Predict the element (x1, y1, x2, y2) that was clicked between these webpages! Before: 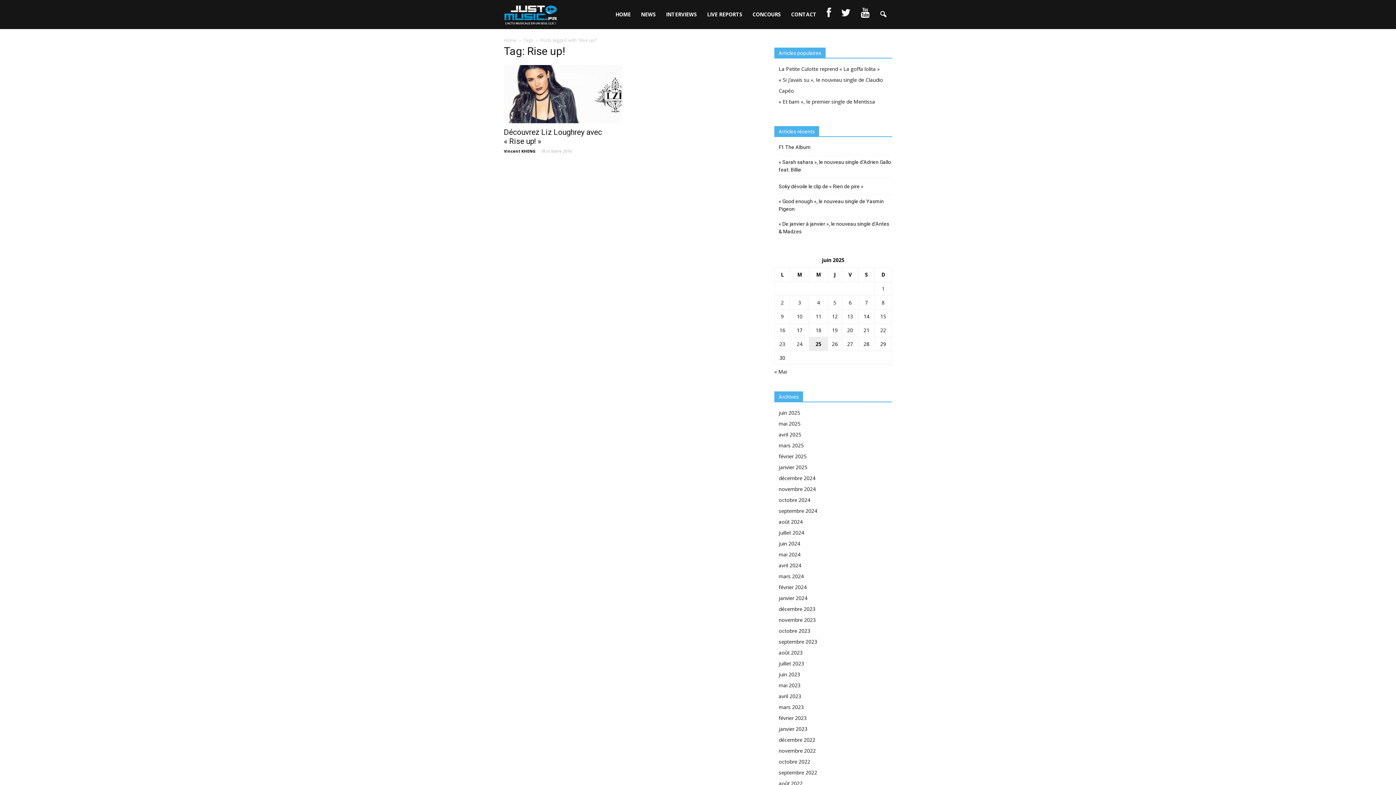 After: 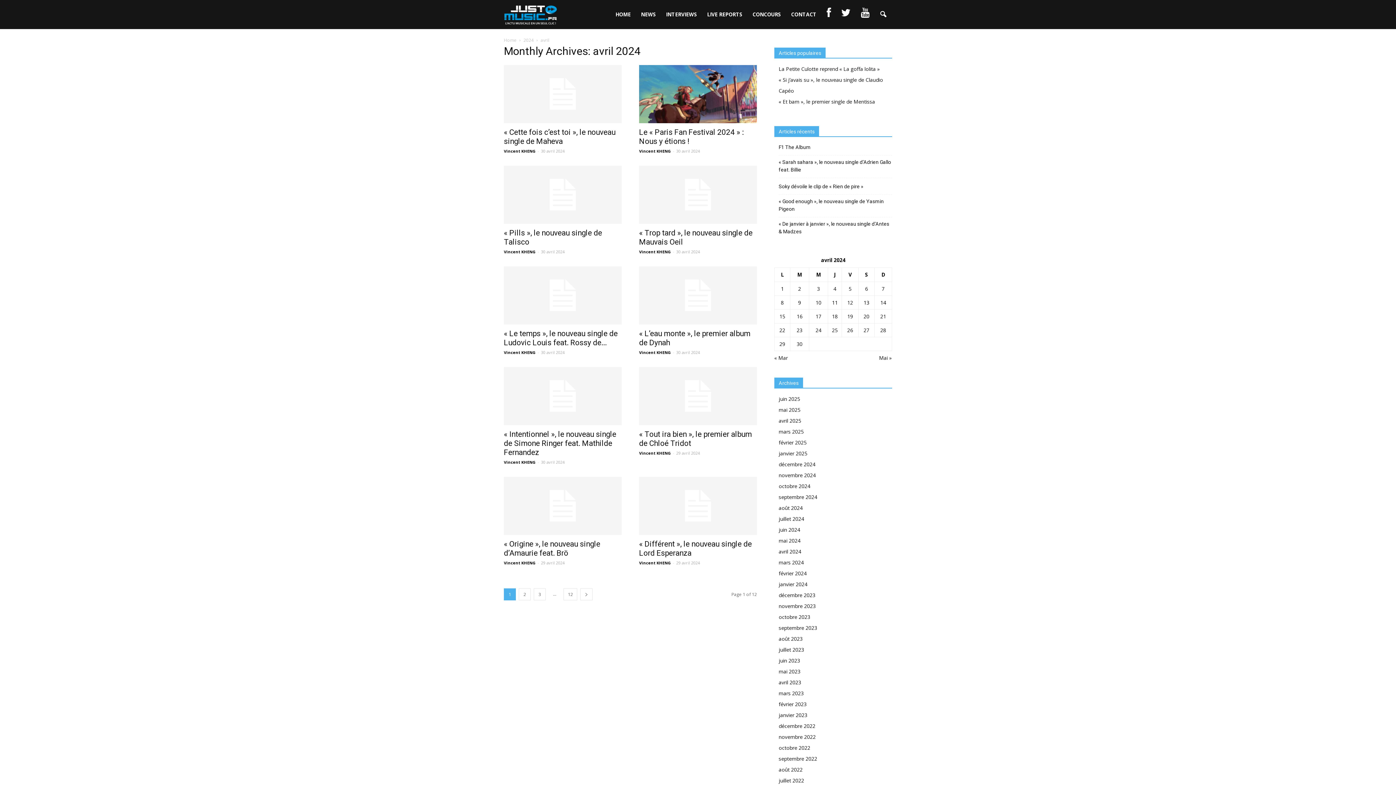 Action: bbox: (778, 562, 801, 569) label: avril 2024